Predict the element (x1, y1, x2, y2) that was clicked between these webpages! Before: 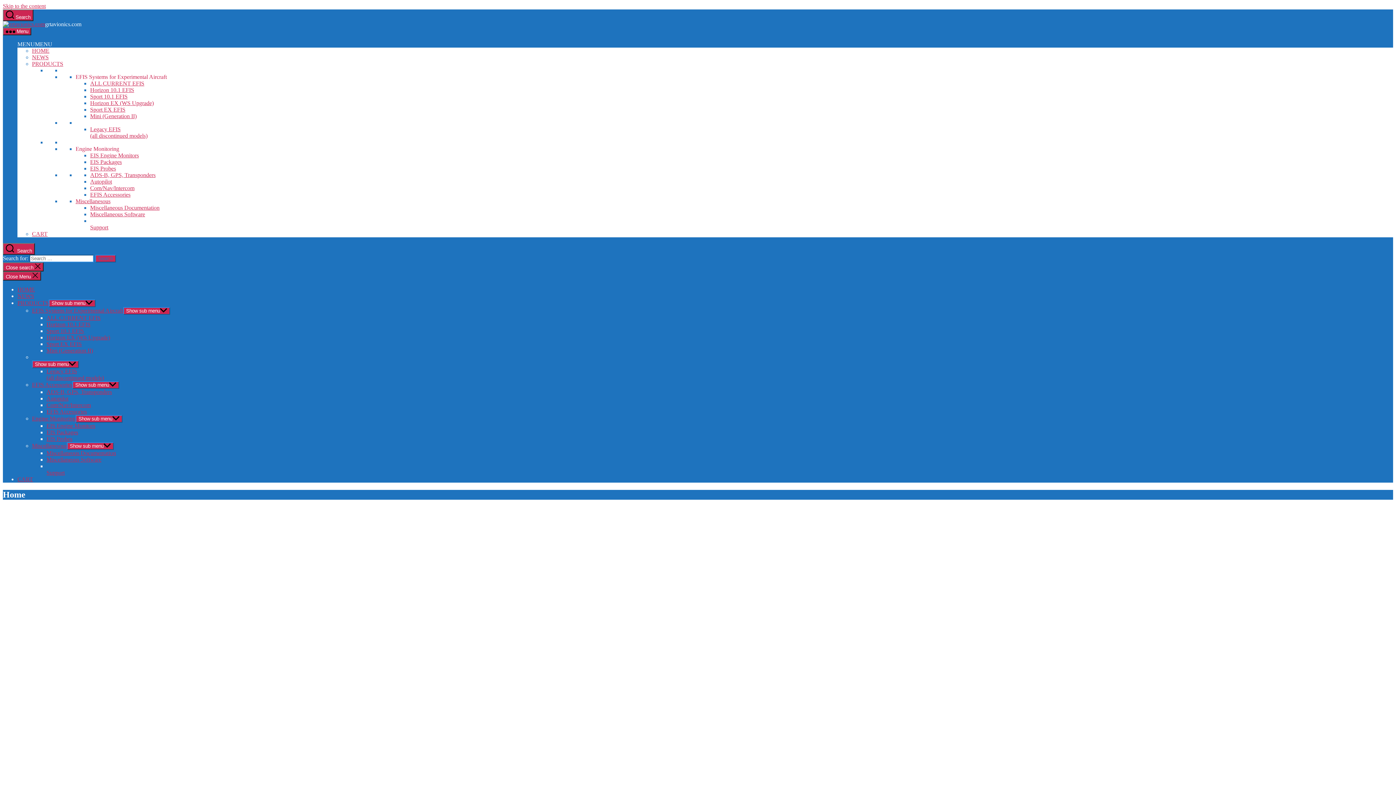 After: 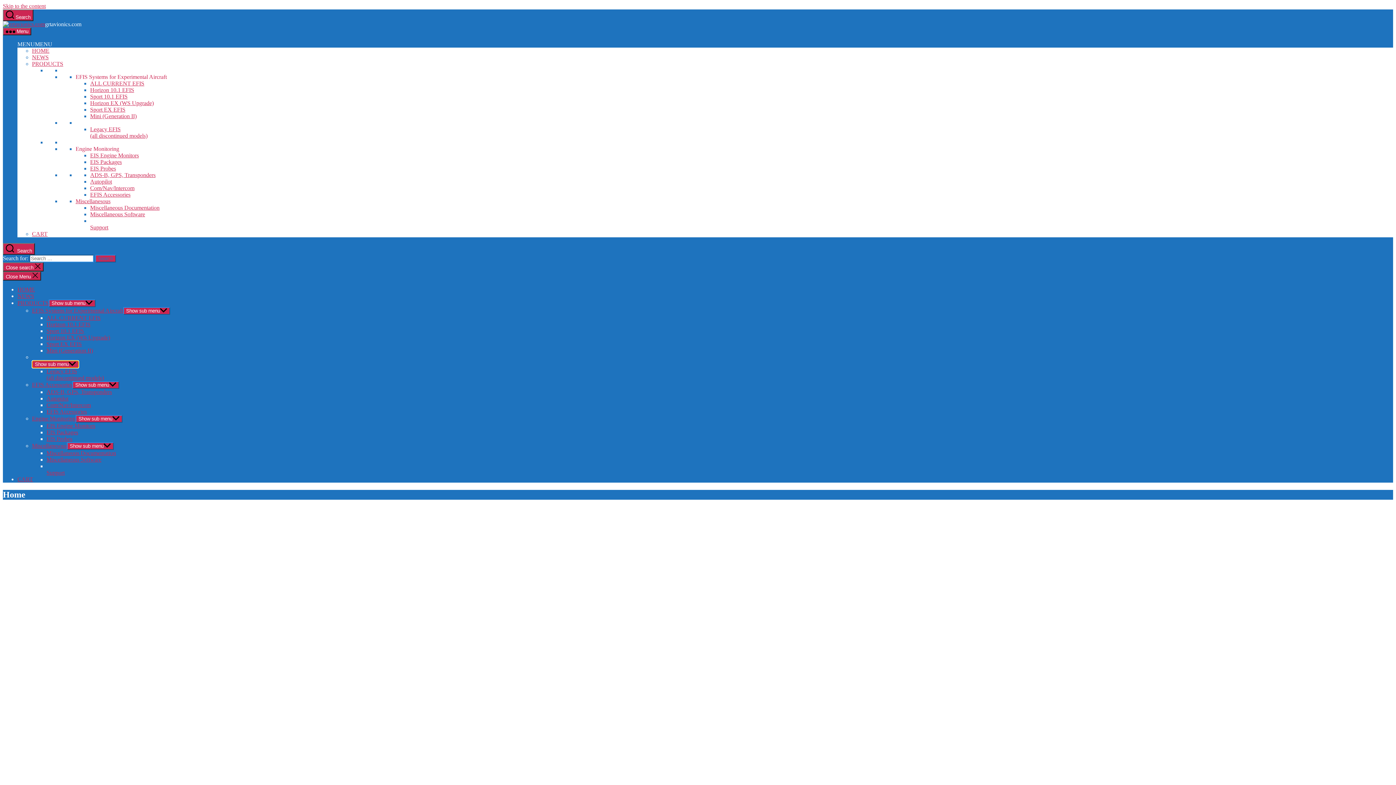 Action: label: Show sub menu bbox: (32, 360, 78, 368)